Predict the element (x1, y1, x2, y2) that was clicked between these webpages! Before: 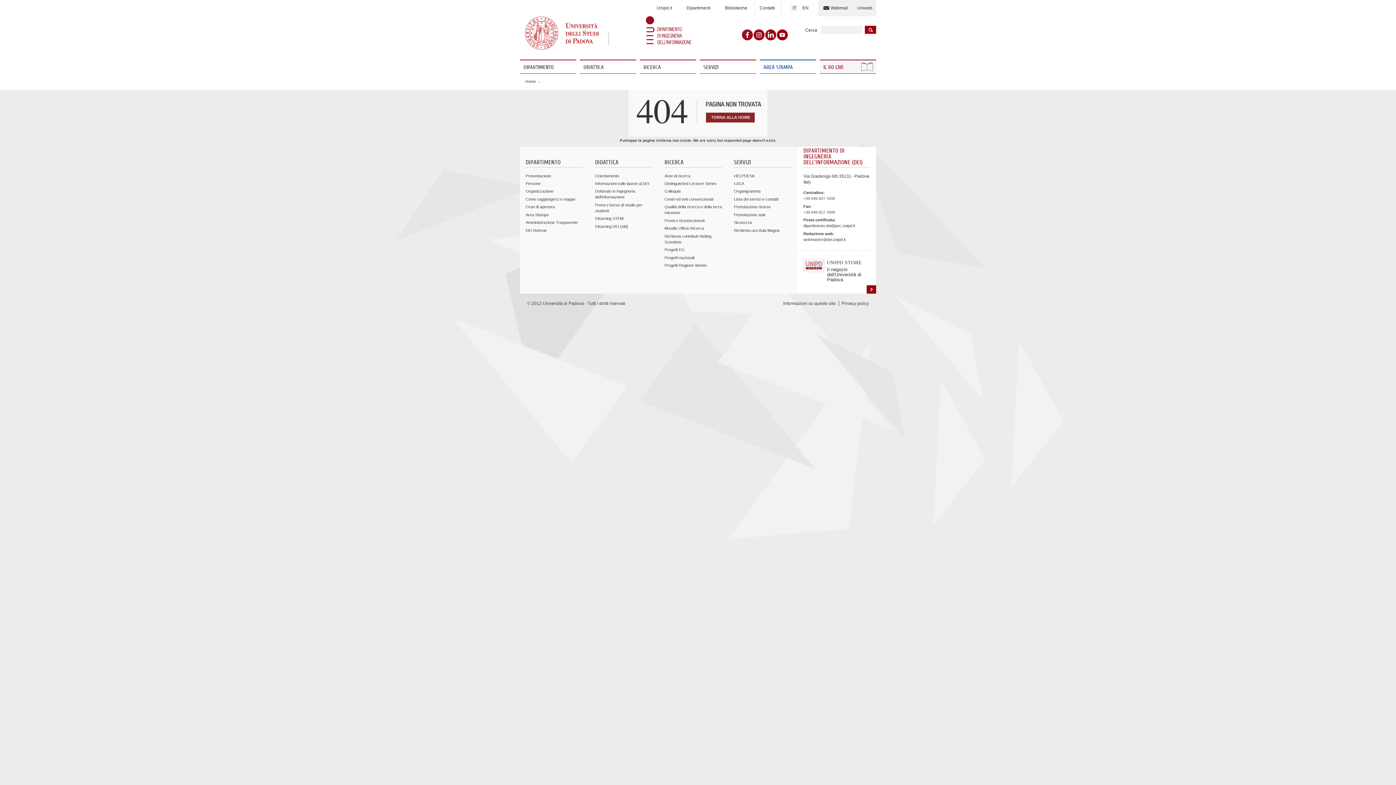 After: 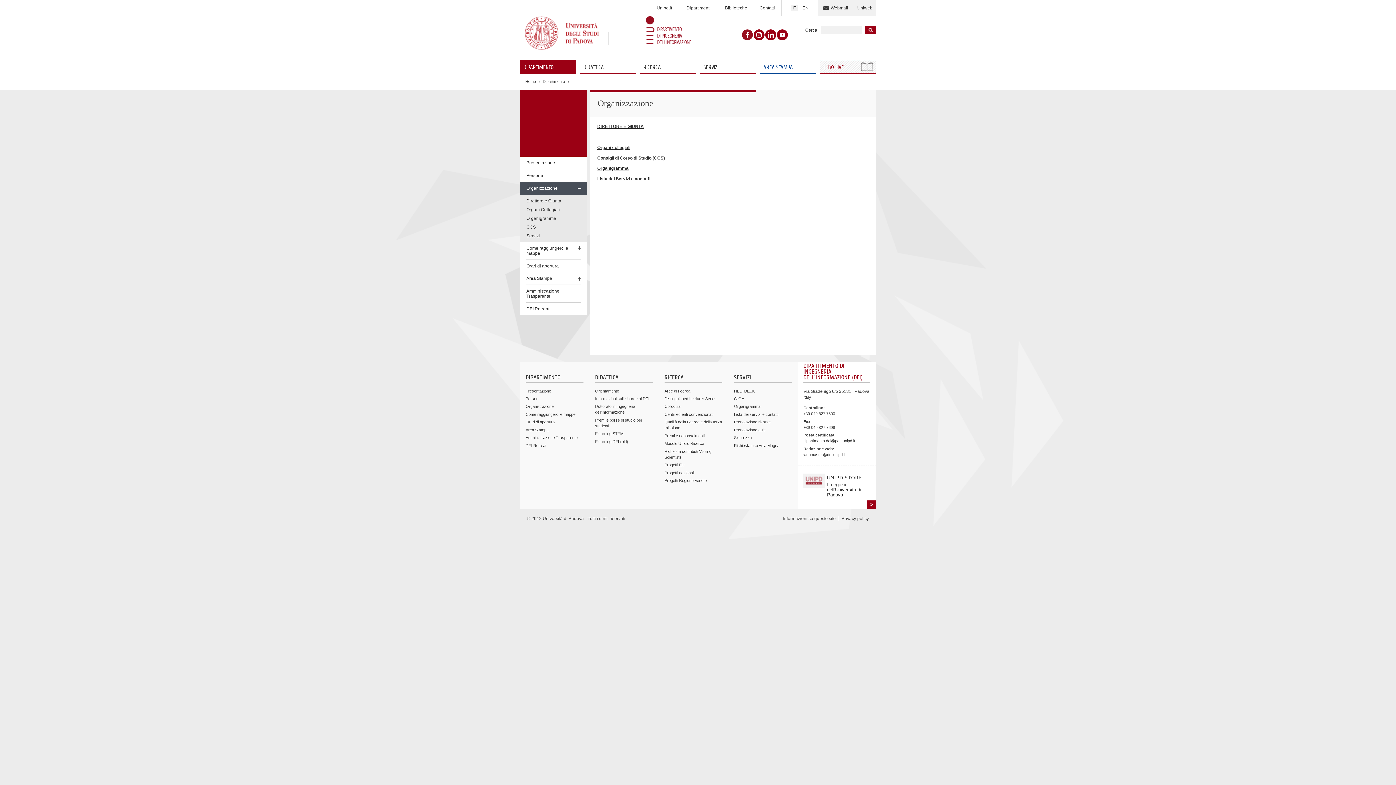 Action: label: Organizzazione bbox: (525, 189, 553, 193)